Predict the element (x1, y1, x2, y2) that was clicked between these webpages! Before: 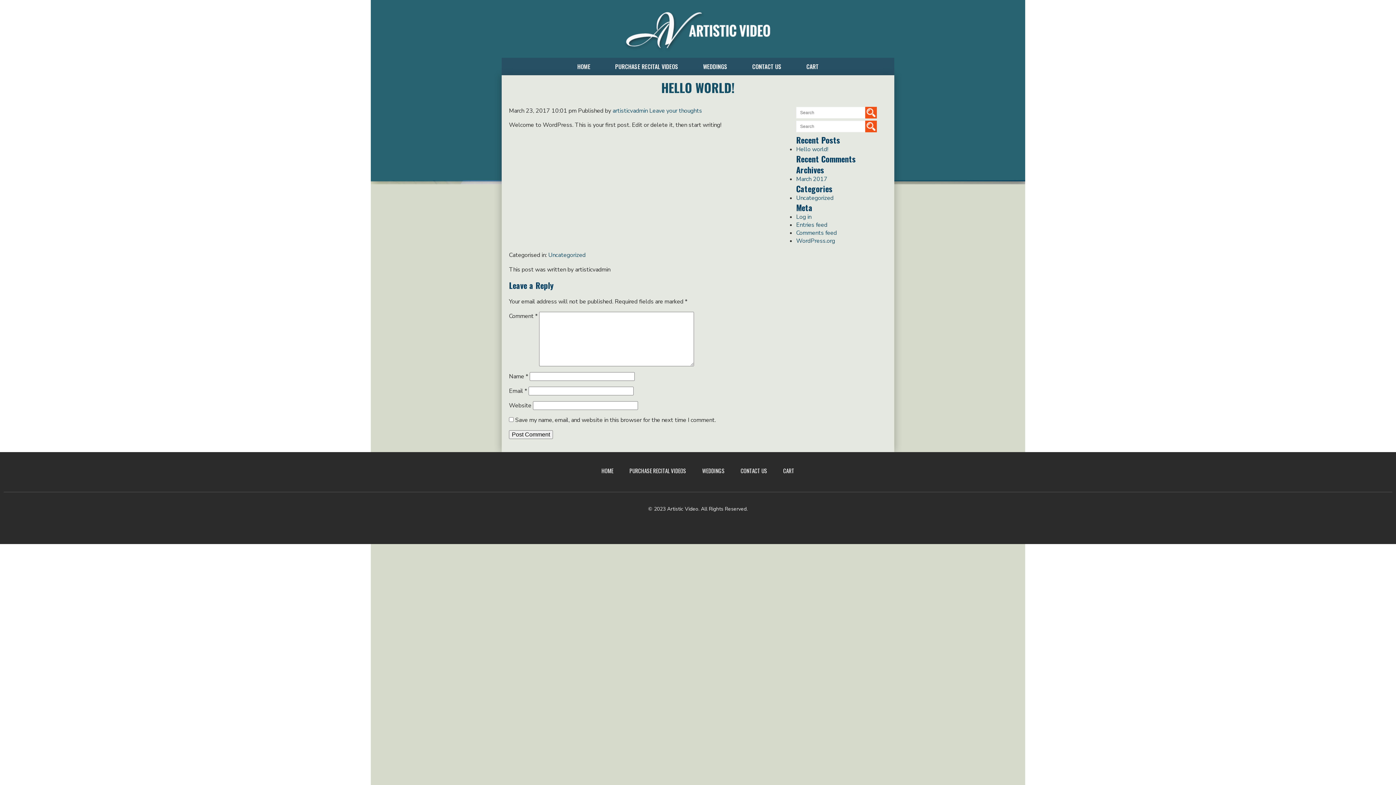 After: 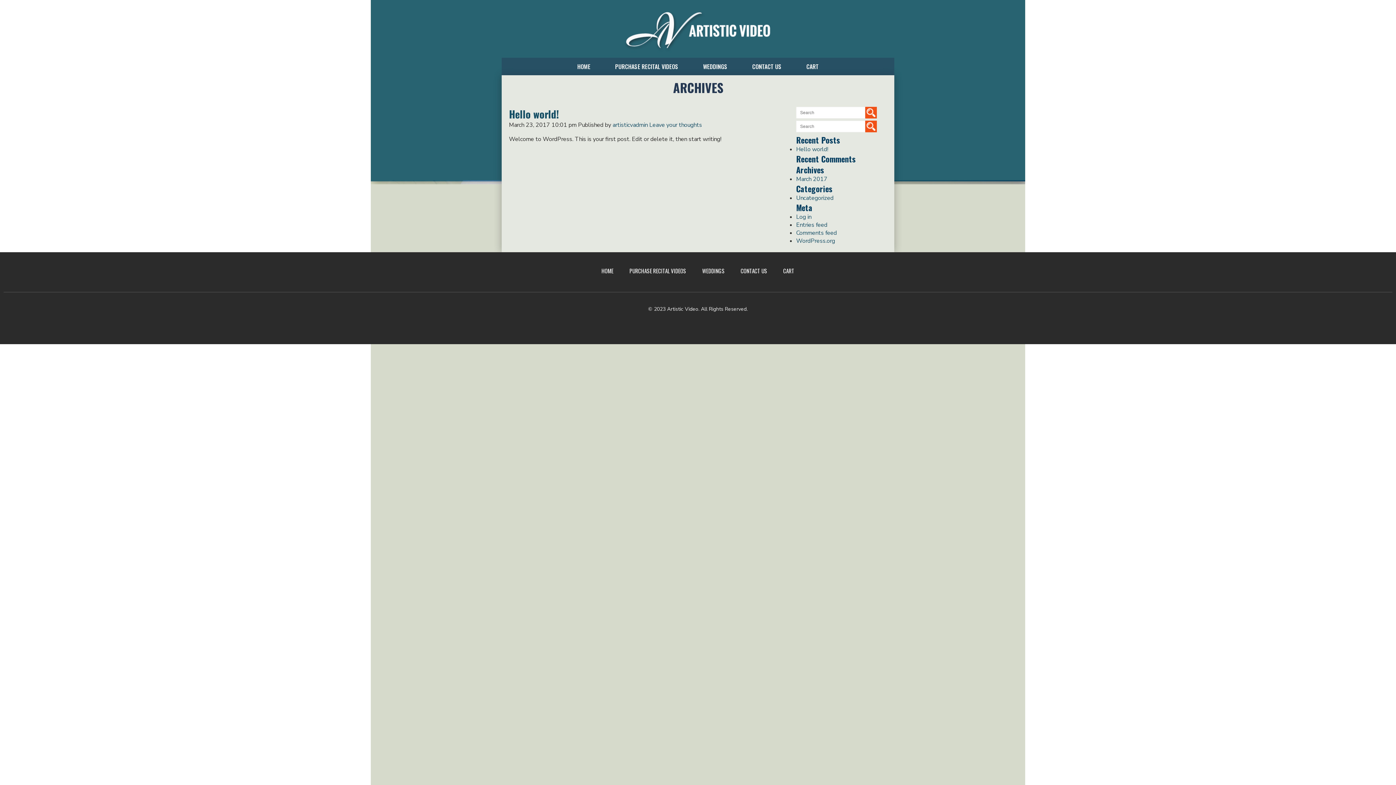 Action: label: March 2017 bbox: (796, 175, 827, 183)